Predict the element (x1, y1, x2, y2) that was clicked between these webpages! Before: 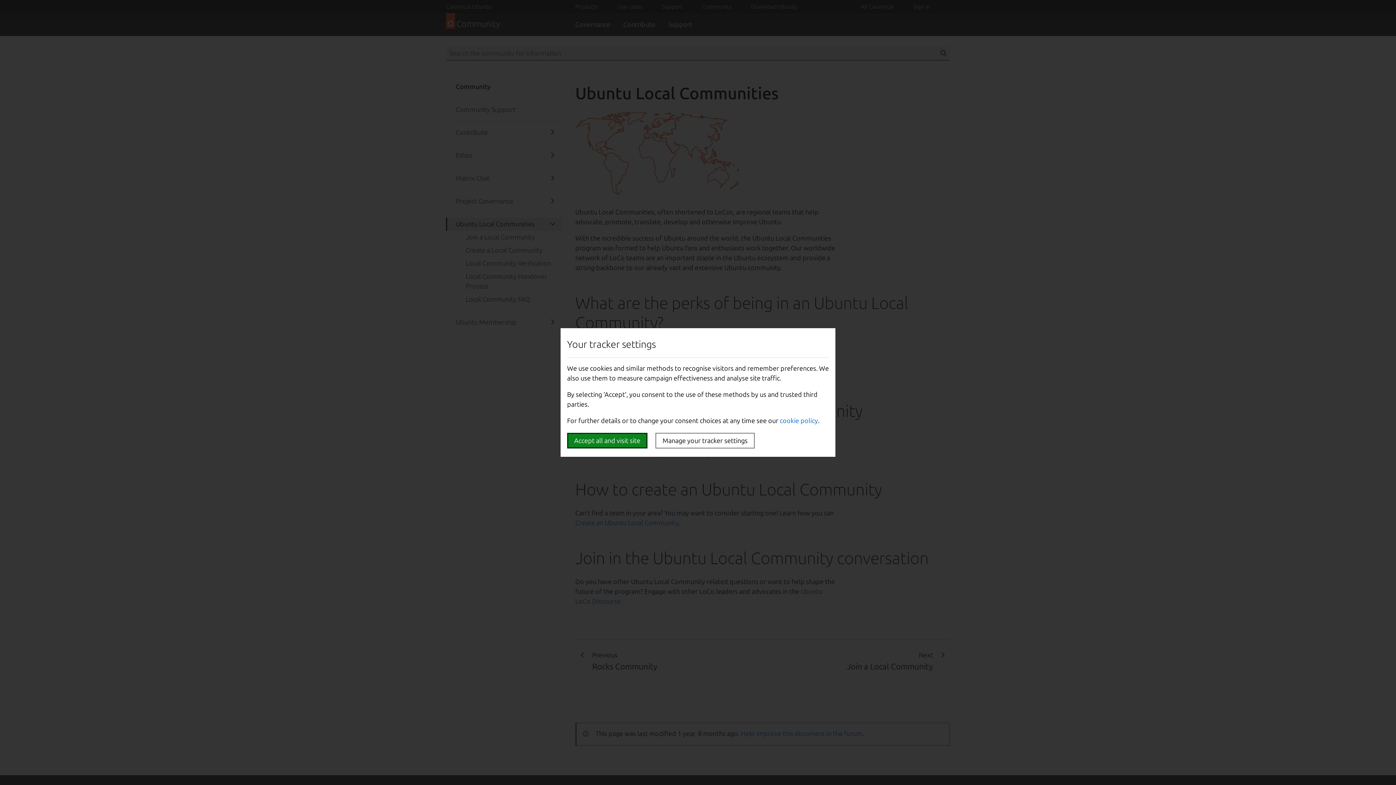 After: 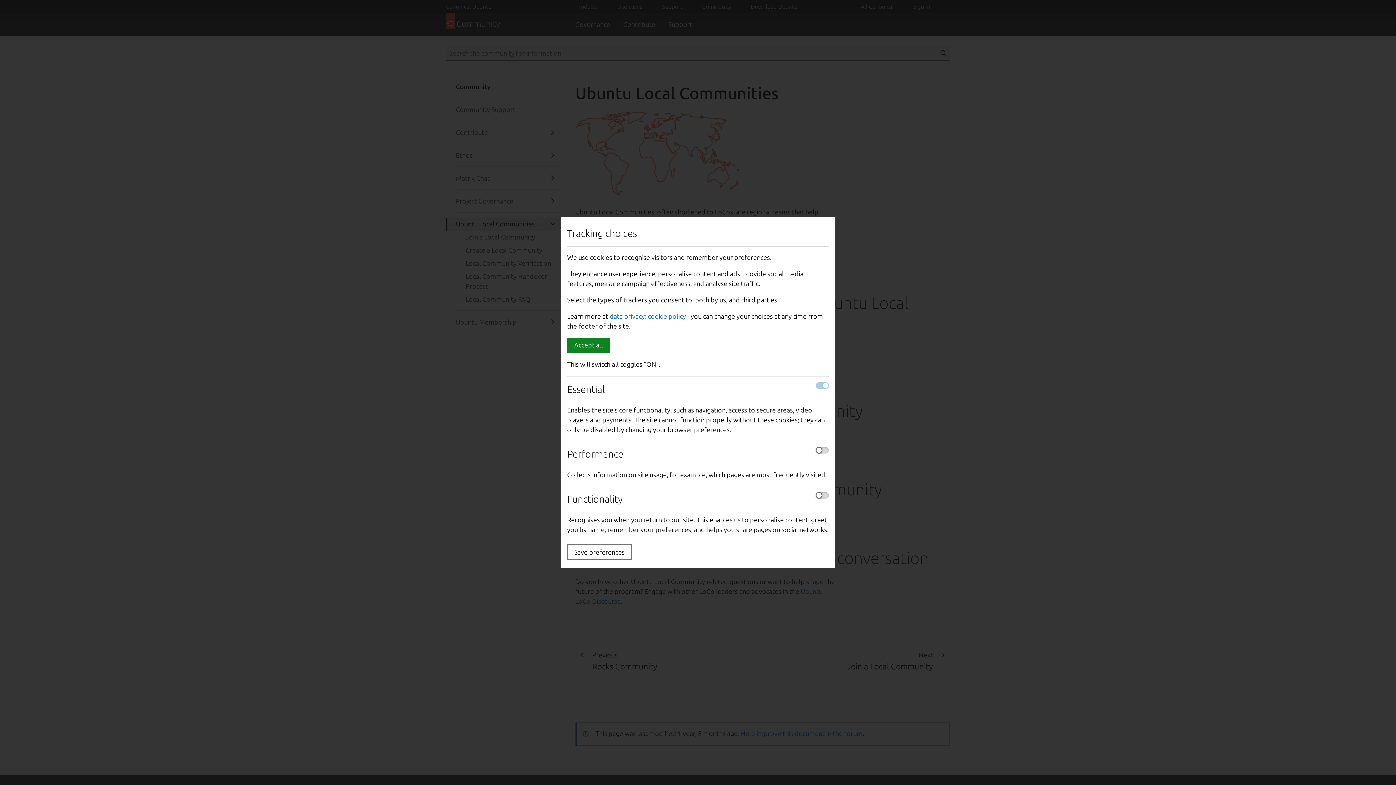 Action: bbox: (655, 433, 754, 448) label: Manage your tracker settings